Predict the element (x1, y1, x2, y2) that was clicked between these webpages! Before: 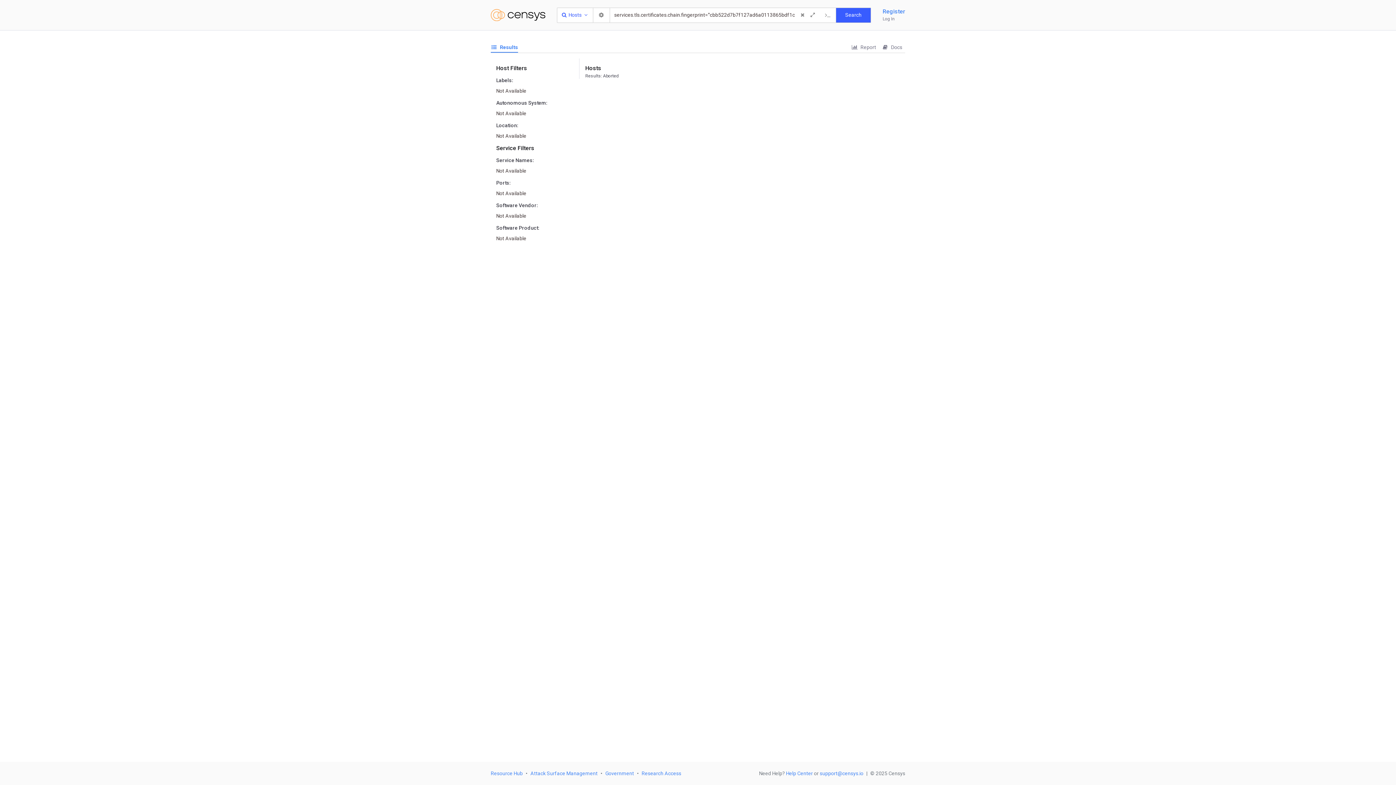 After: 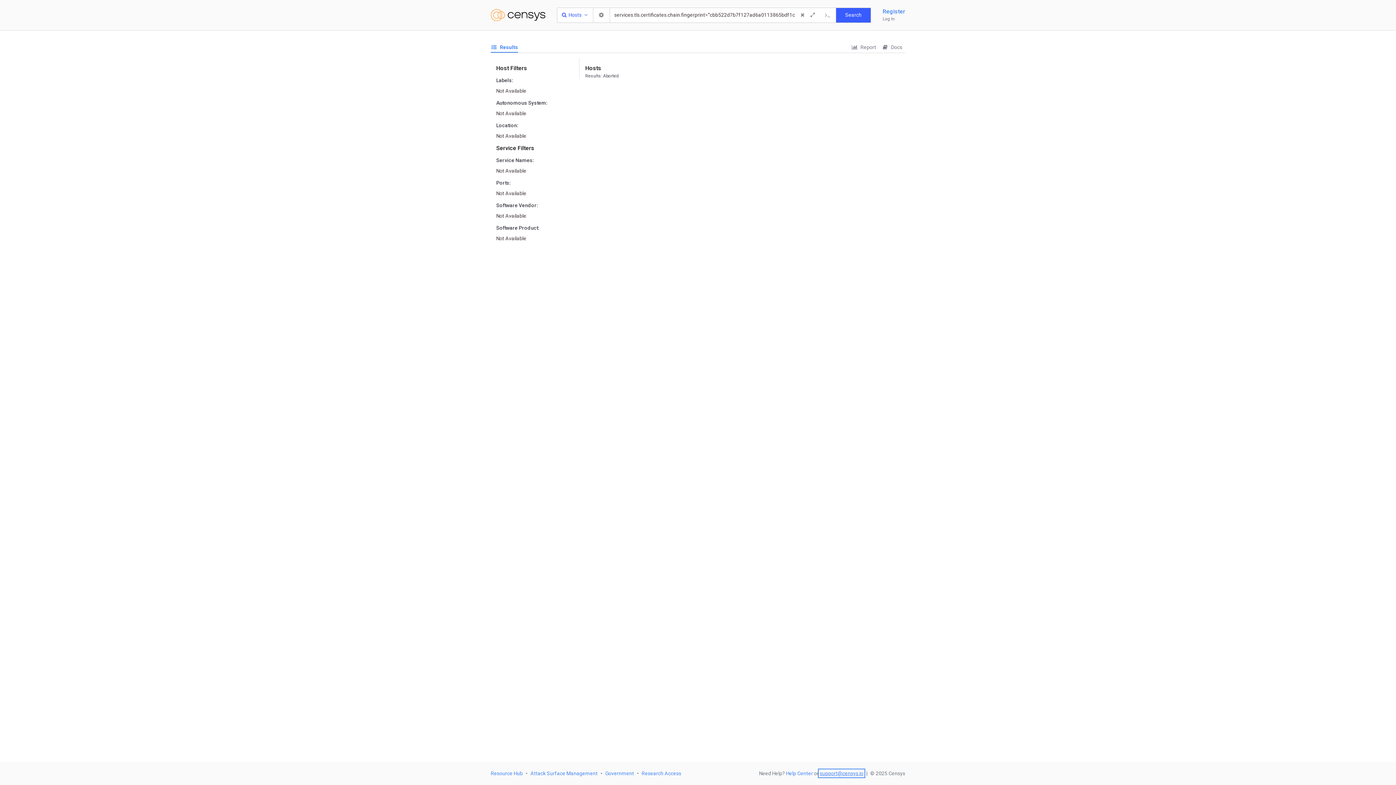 Action: label: support@censys.io bbox: (820, 770, 863, 776)